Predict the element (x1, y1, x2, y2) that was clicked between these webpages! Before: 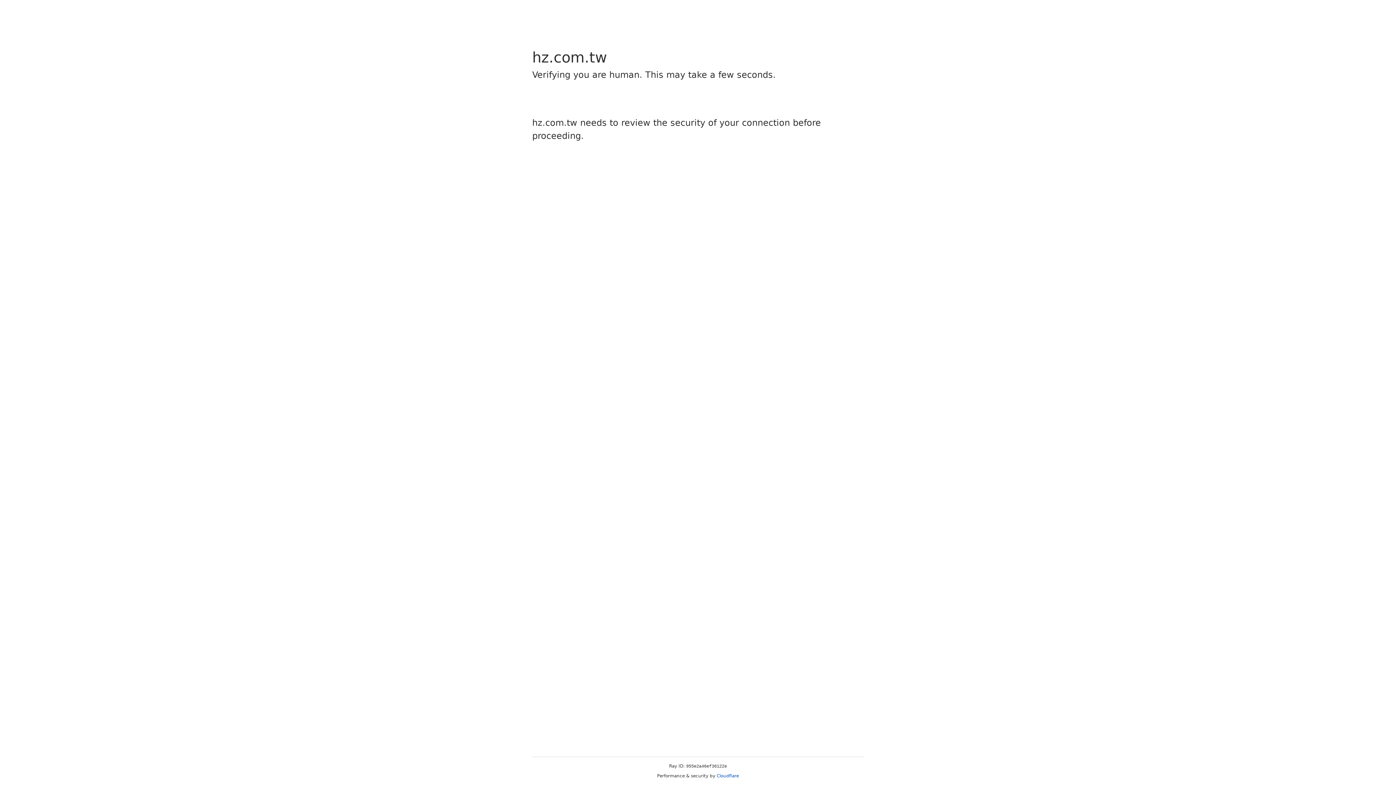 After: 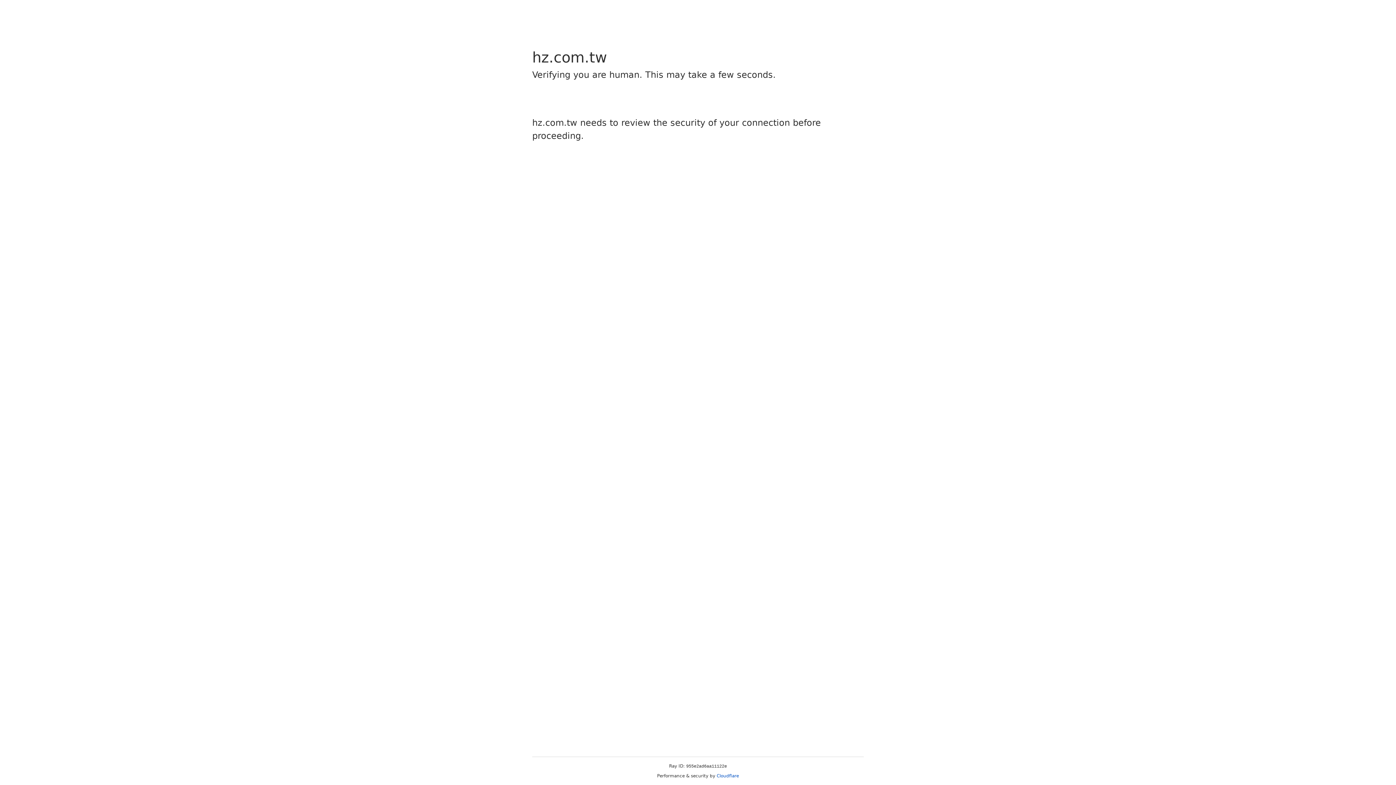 Action: bbox: (716, 773, 739, 778) label: Cloudflare